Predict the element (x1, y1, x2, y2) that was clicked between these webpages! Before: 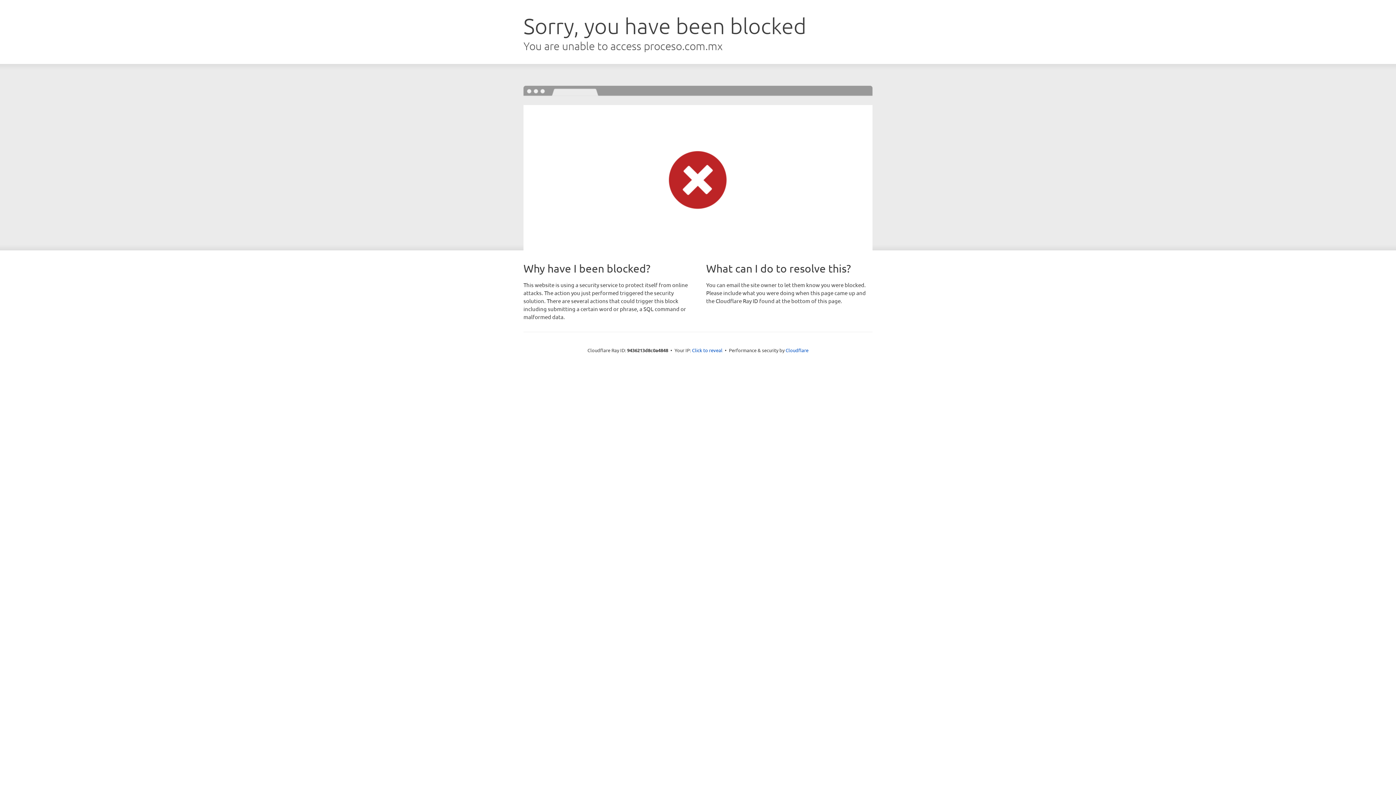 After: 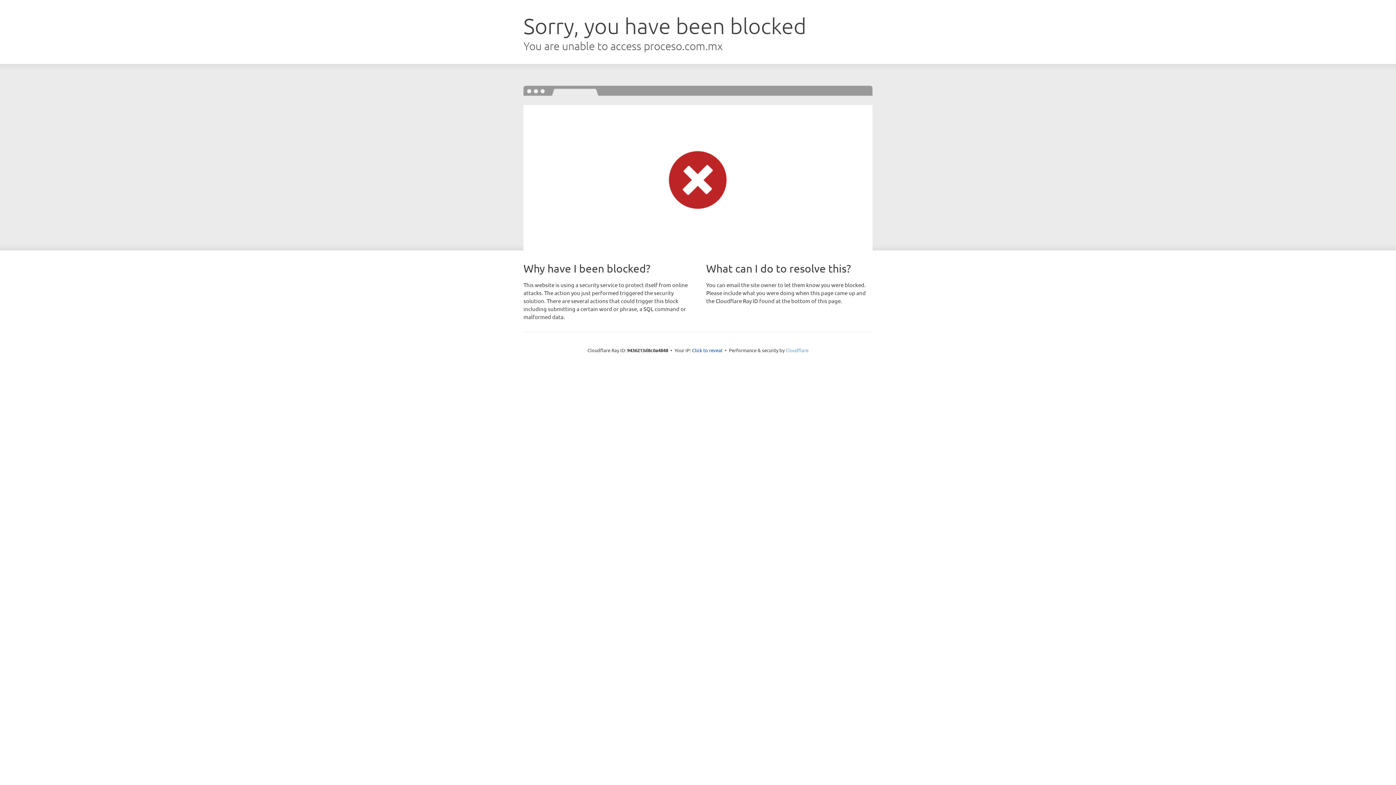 Action: bbox: (785, 347, 808, 353) label: Cloudflare